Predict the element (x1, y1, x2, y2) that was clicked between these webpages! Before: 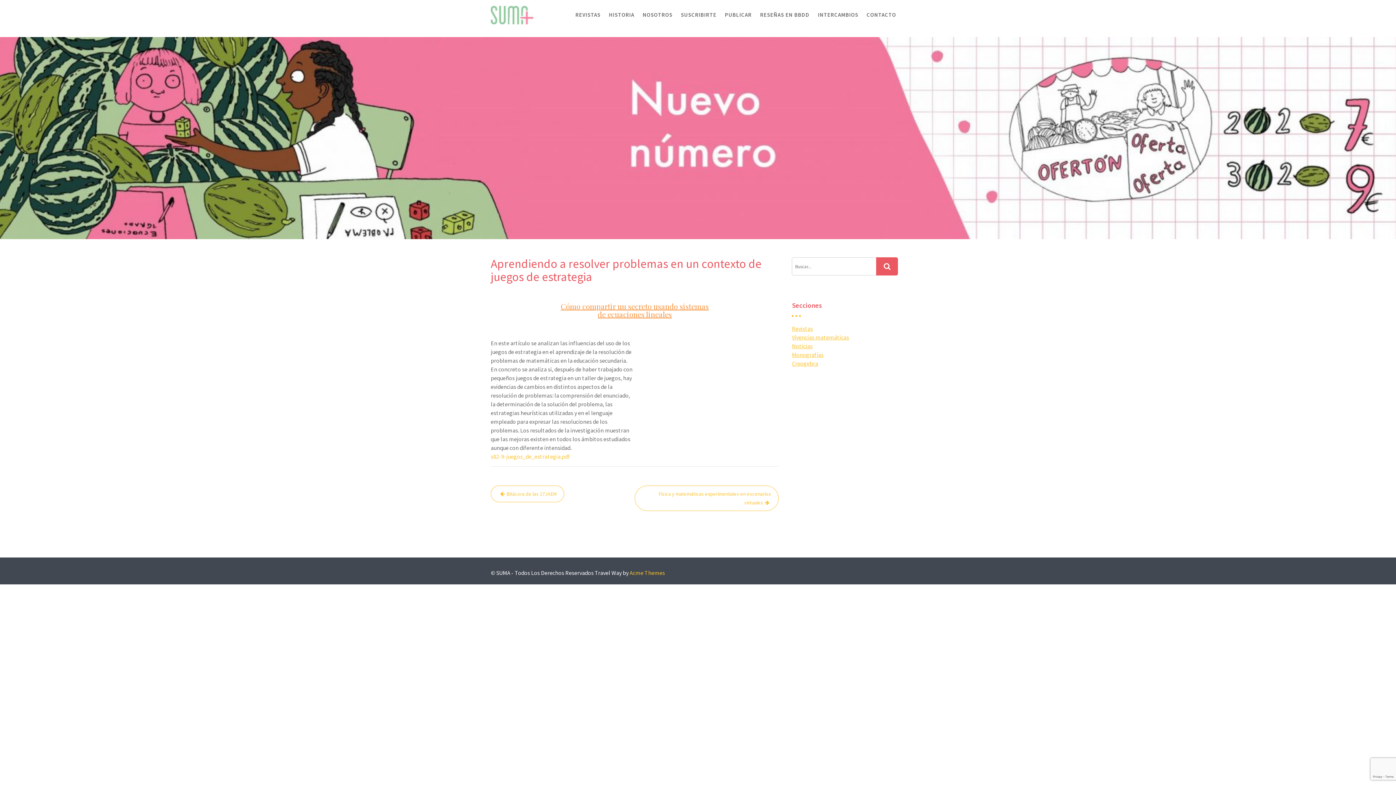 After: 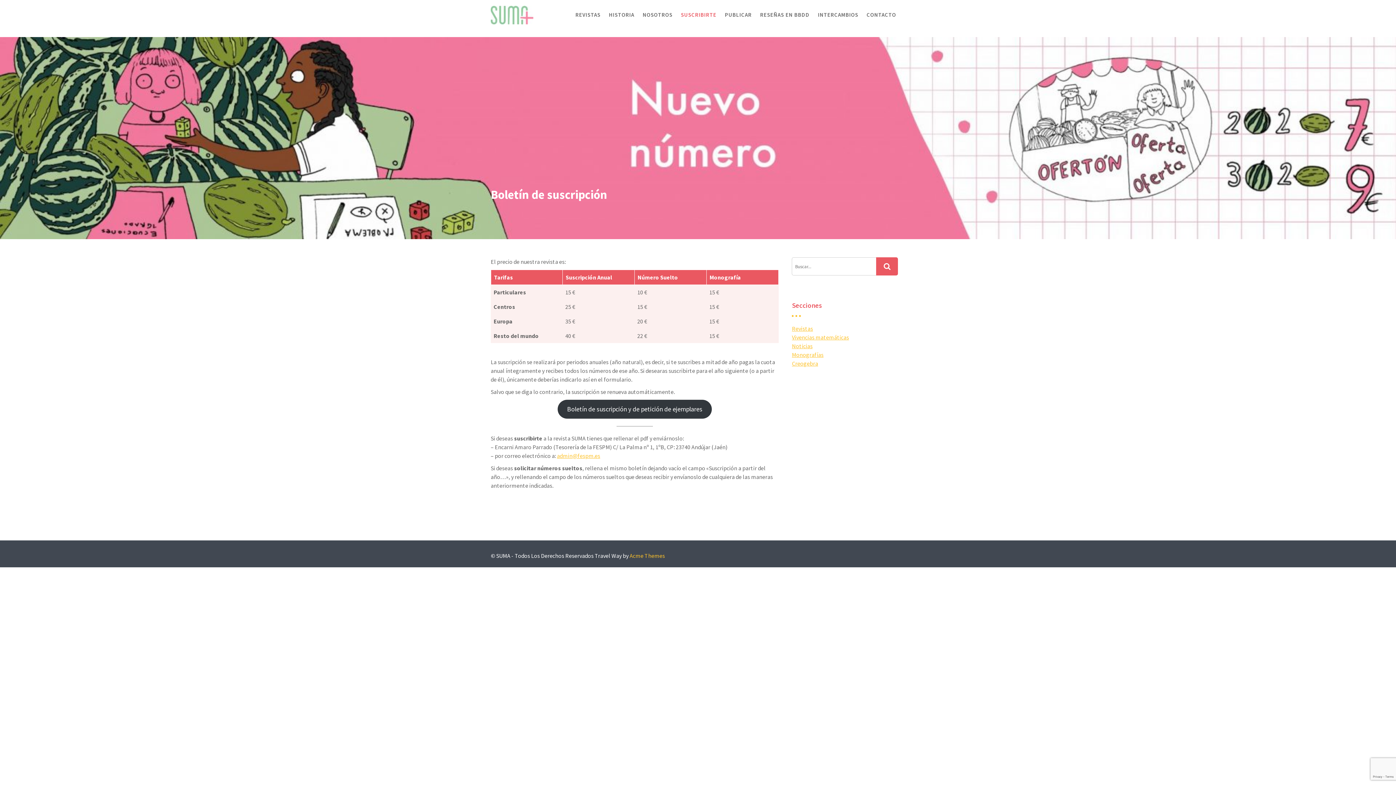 Action: bbox: (677, 0, 720, 29) label: SUSCRIBIRTE